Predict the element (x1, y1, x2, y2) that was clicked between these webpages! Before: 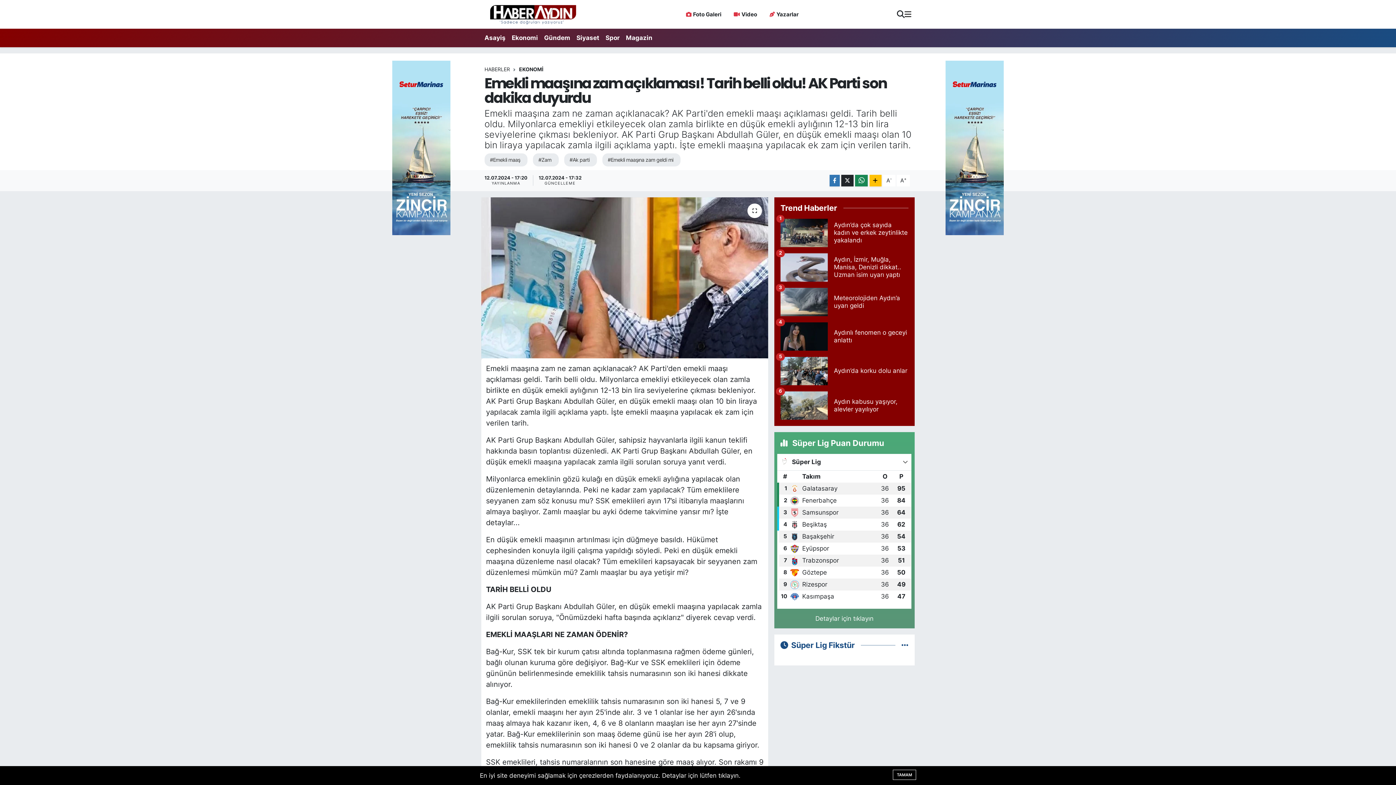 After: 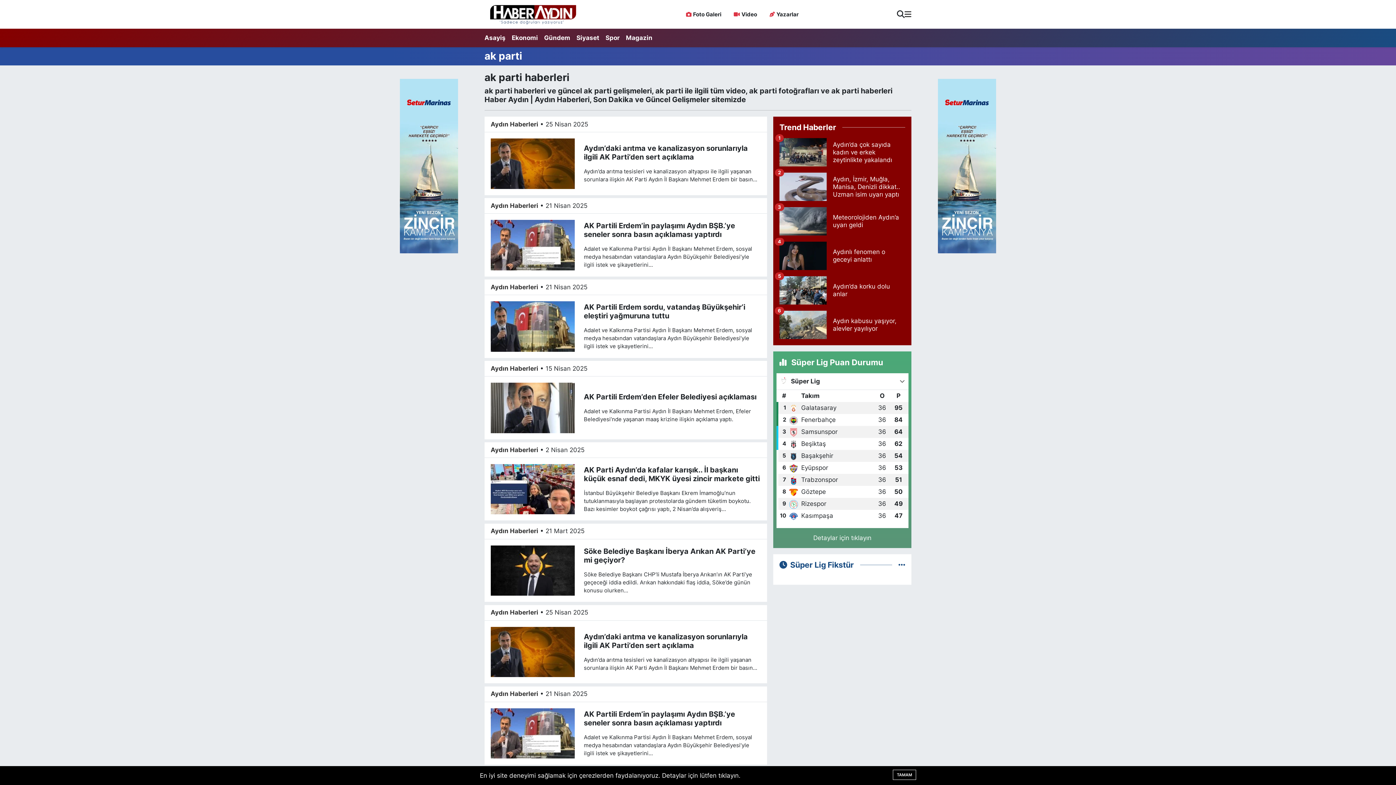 Action: bbox: (564, 153, 597, 166) label: #Ak parti